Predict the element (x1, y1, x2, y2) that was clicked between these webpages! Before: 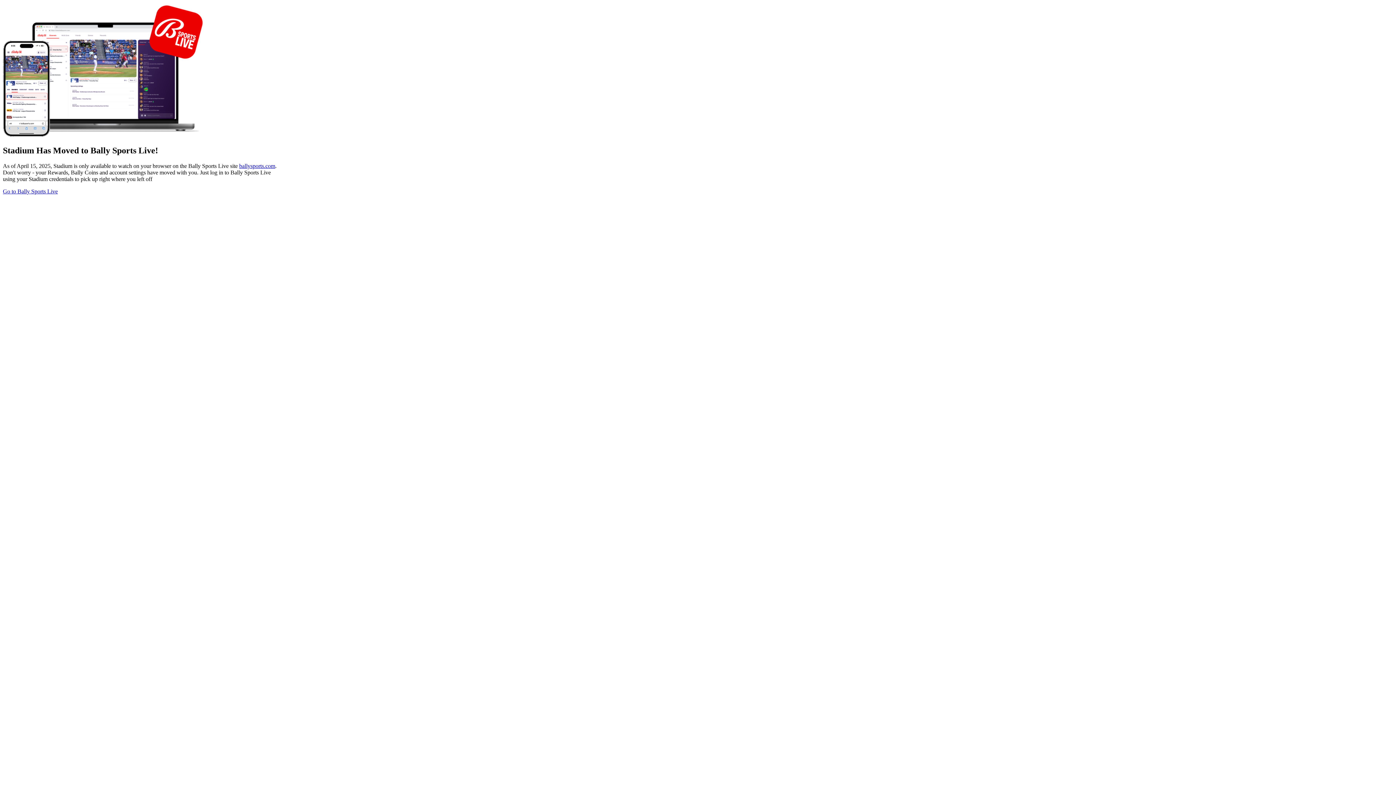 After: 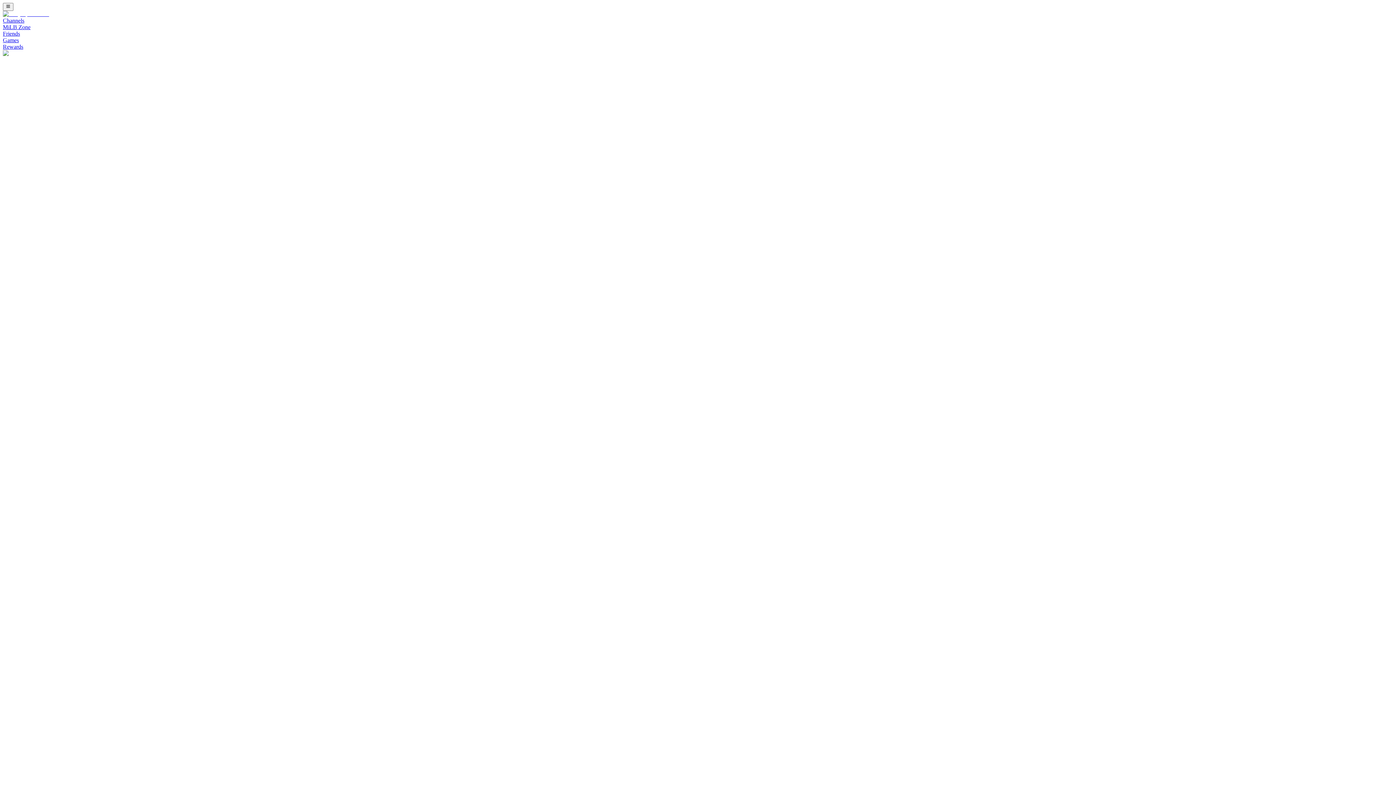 Action: bbox: (239, 162, 275, 169) label: ballysports.com